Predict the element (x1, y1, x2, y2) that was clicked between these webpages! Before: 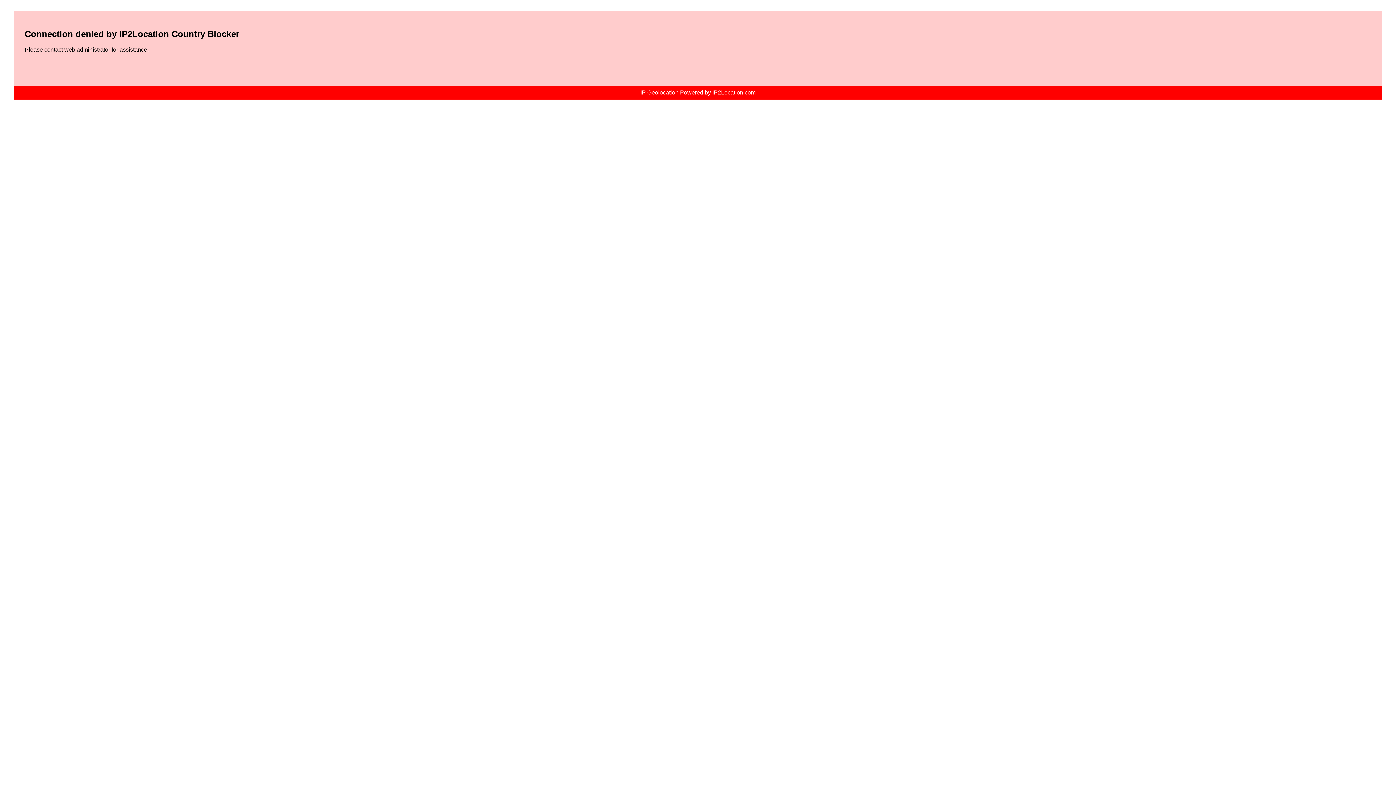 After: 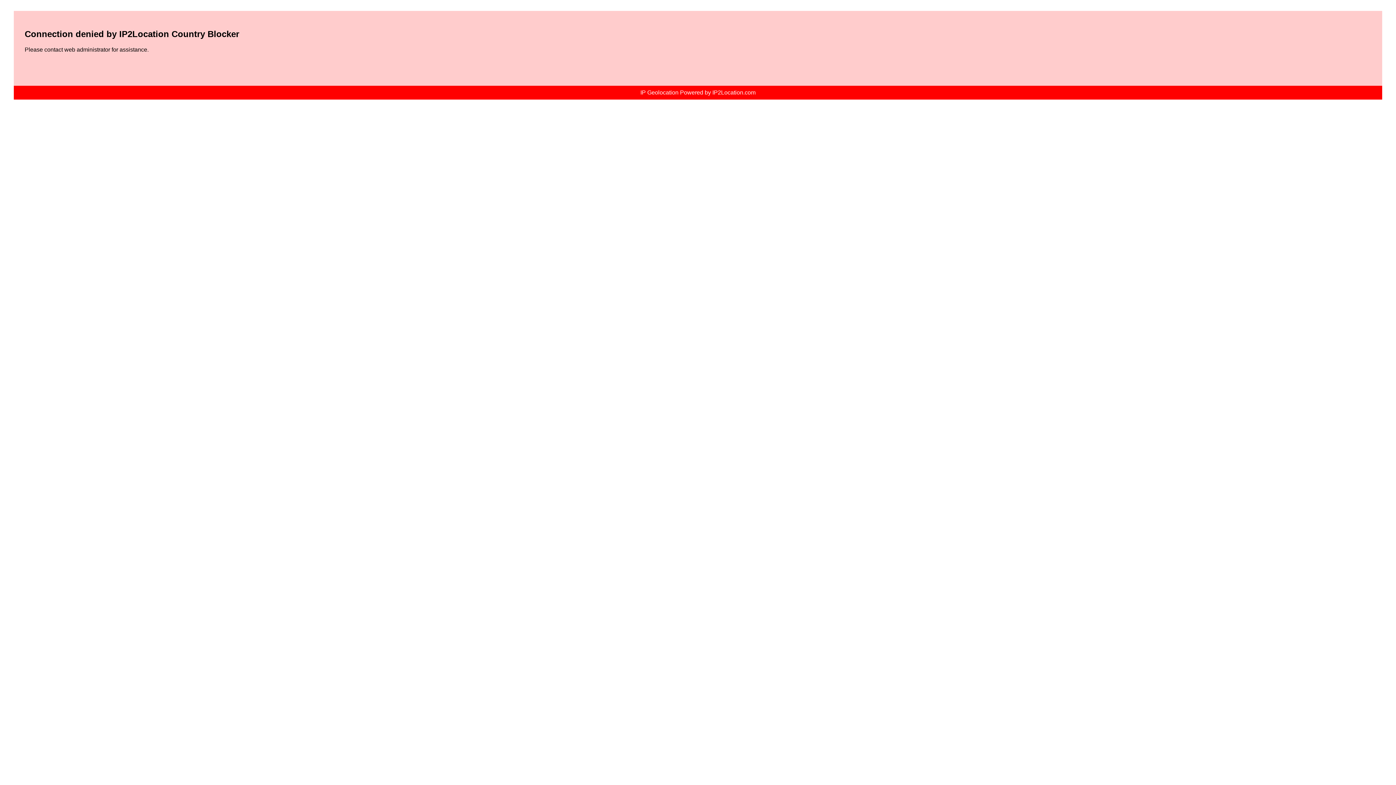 Action: bbox: (640, 89, 755, 95) label: IP Geolocation Powered by IP2Location.com